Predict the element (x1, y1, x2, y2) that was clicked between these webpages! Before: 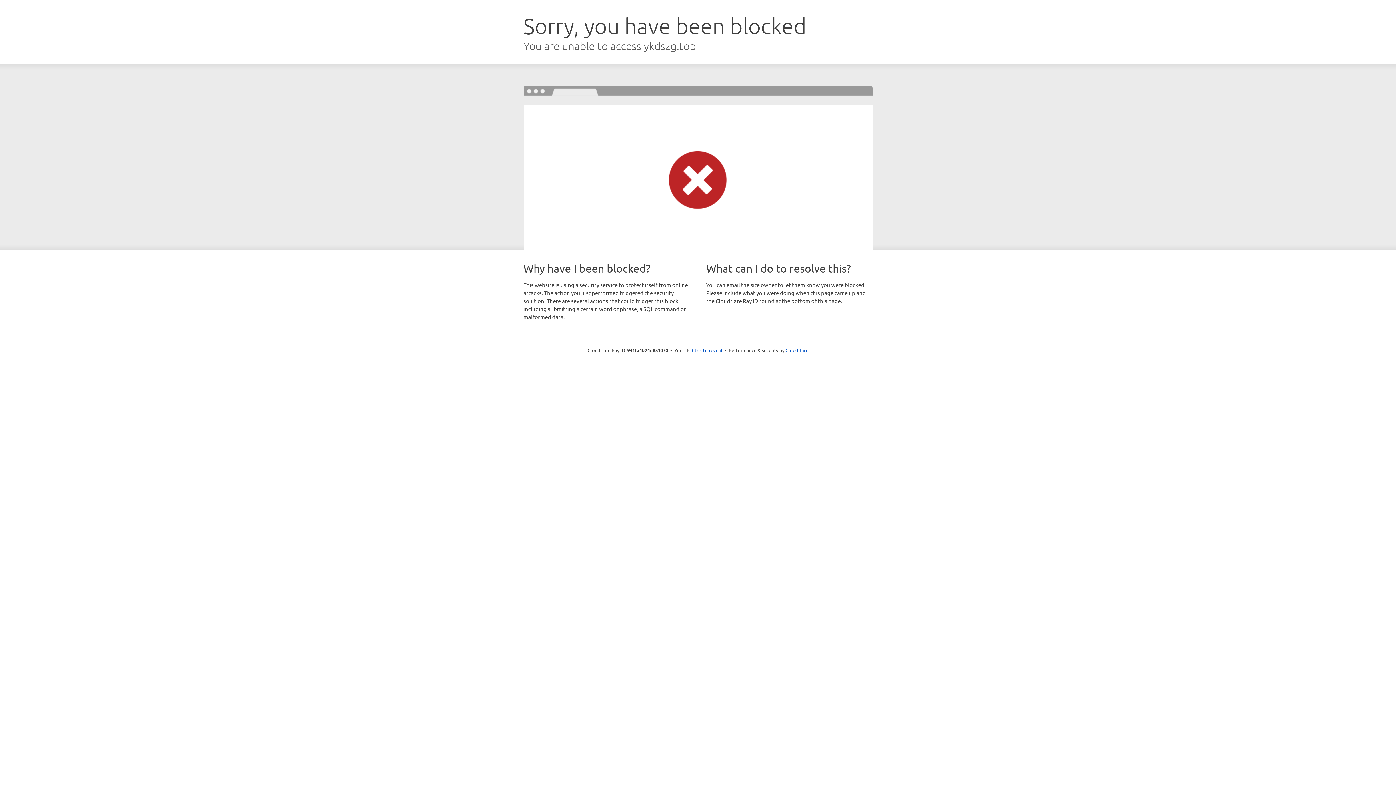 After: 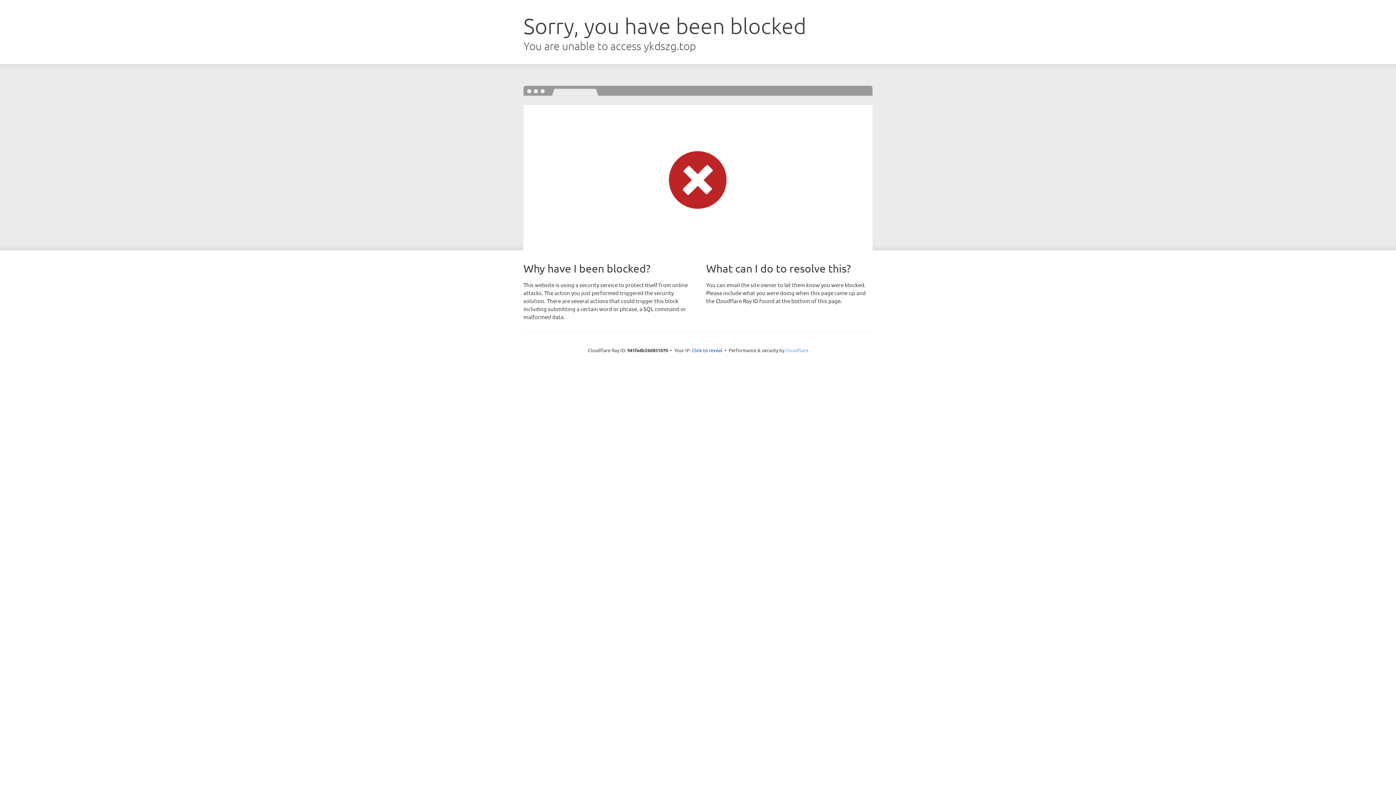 Action: label: Cloudflare bbox: (785, 347, 808, 353)